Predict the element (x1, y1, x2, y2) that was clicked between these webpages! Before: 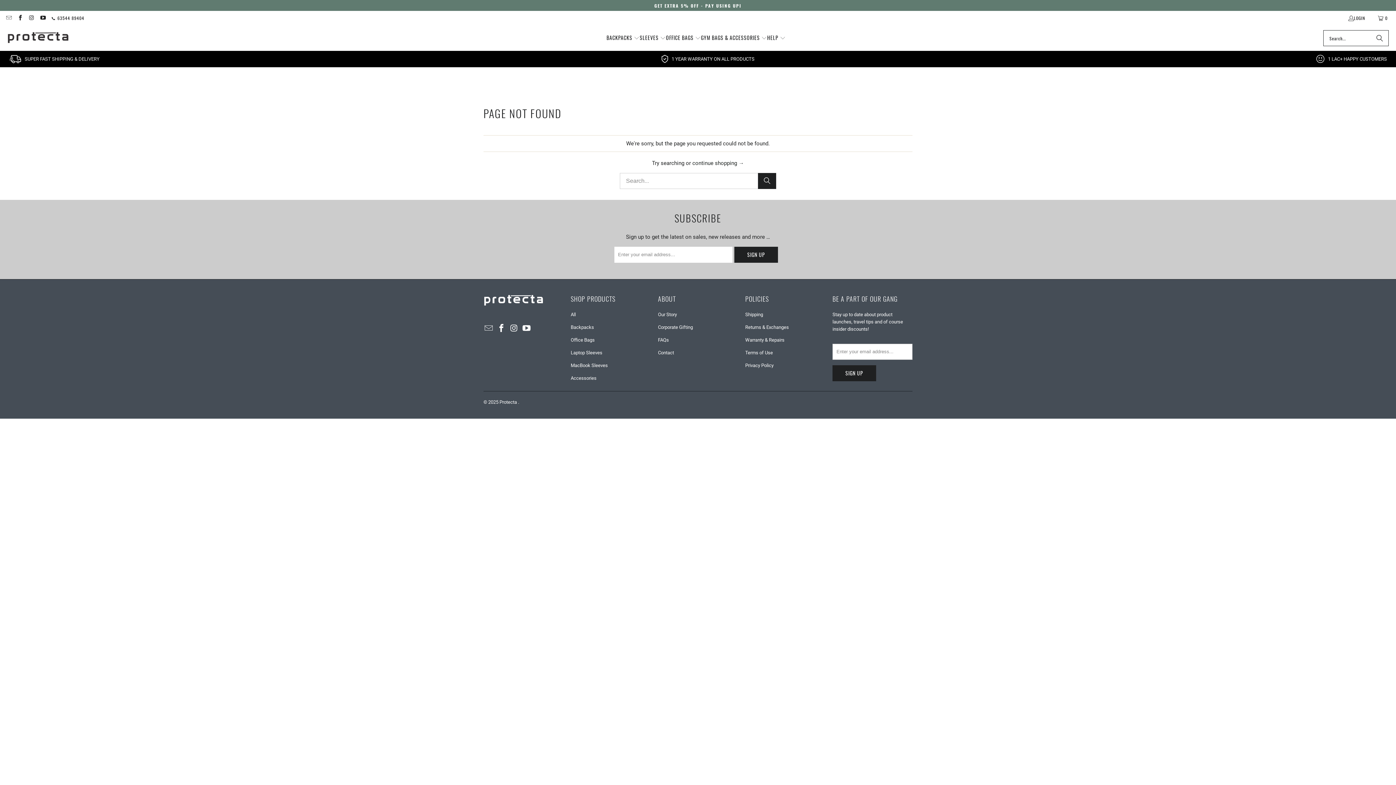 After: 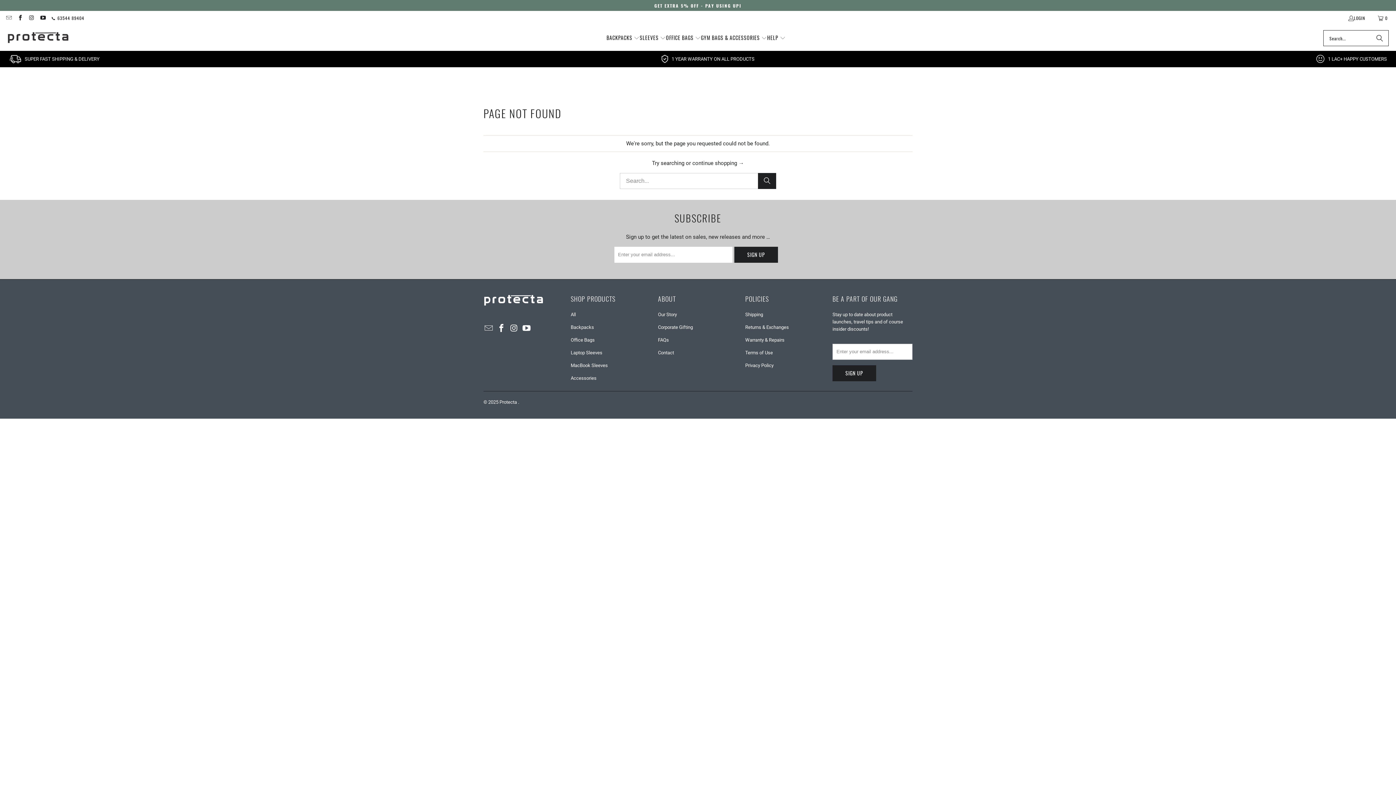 Action: bbox: (508, 324, 519, 333)